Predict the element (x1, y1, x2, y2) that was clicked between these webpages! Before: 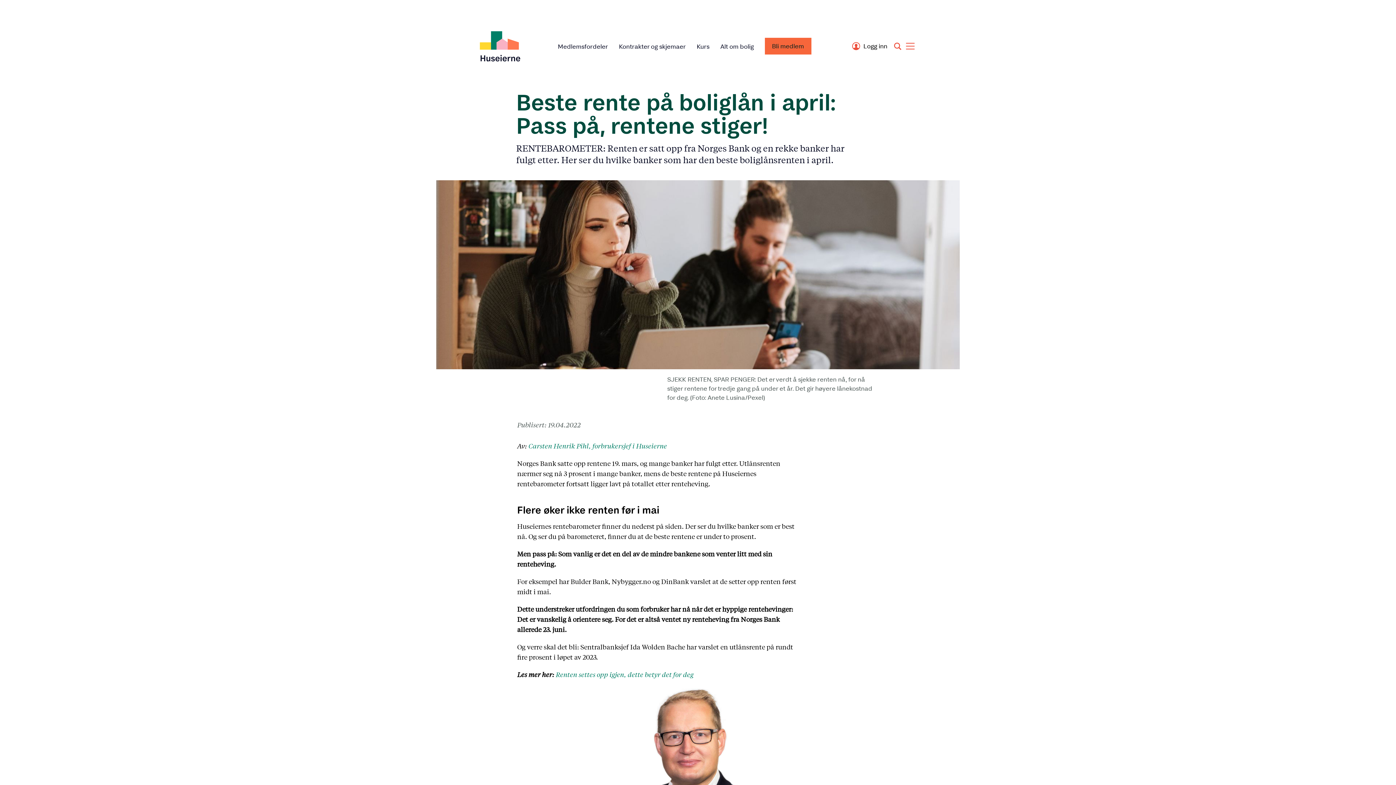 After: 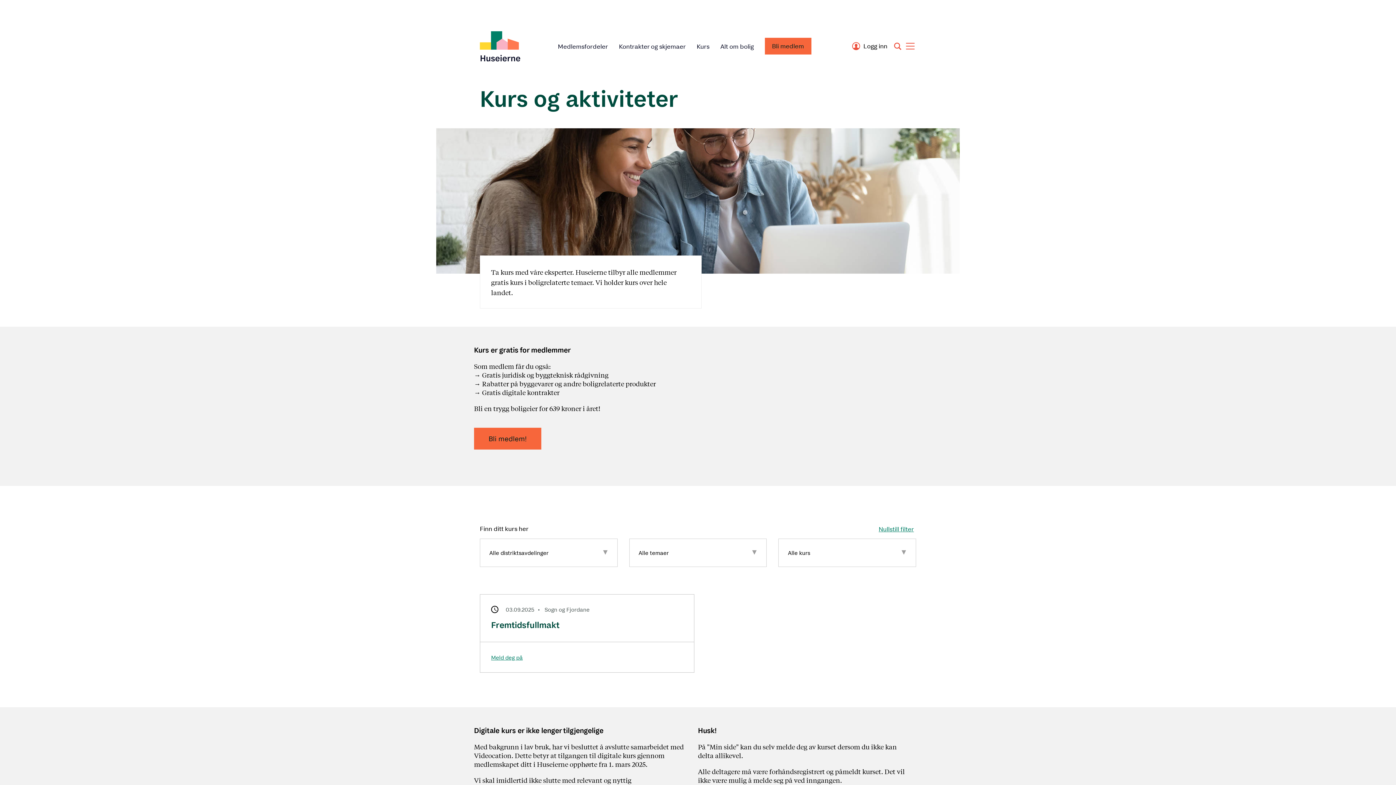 Action: bbox: (696, 42, 709, 50) label: Kurs